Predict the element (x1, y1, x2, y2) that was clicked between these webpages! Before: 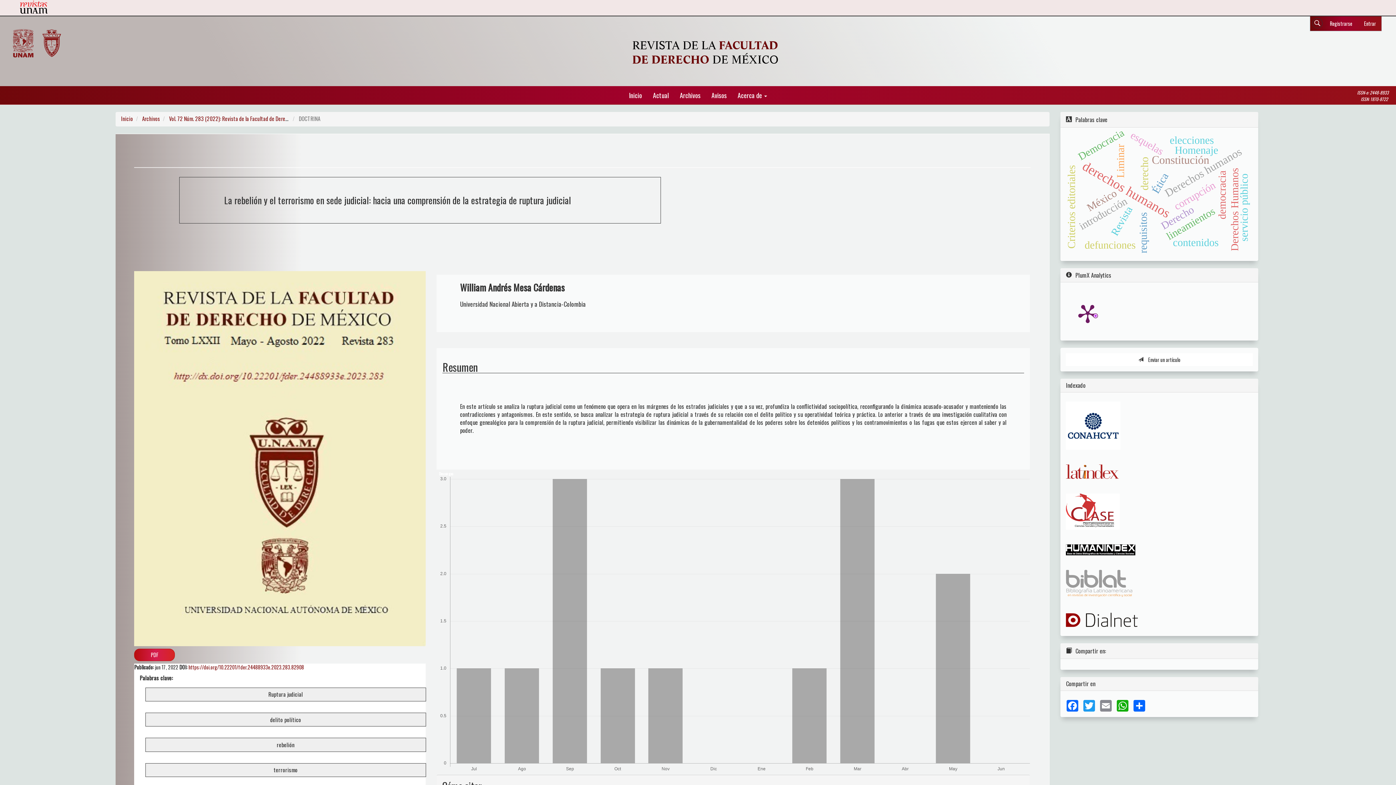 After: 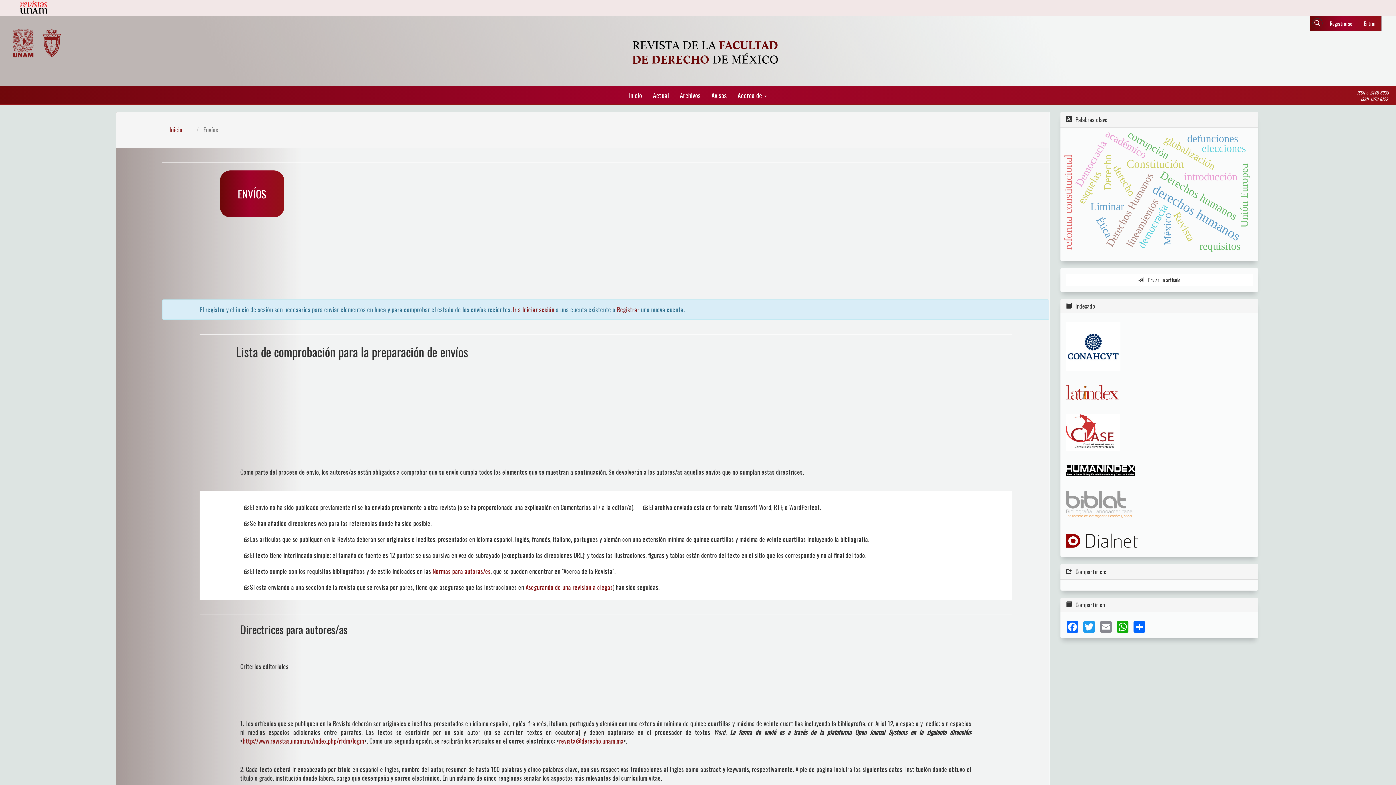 Action: bbox: (1066, 353, 1253, 366) label:  Enviar un artículo